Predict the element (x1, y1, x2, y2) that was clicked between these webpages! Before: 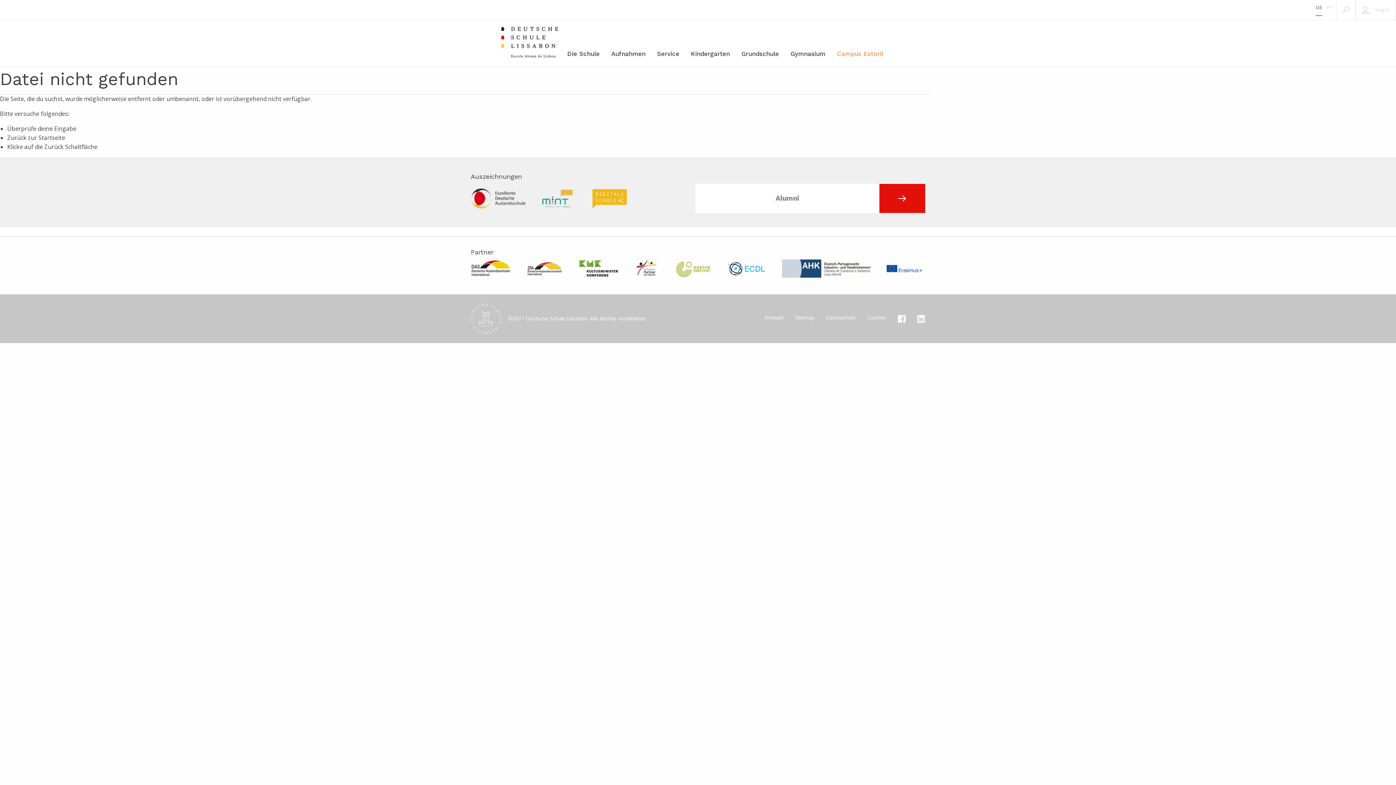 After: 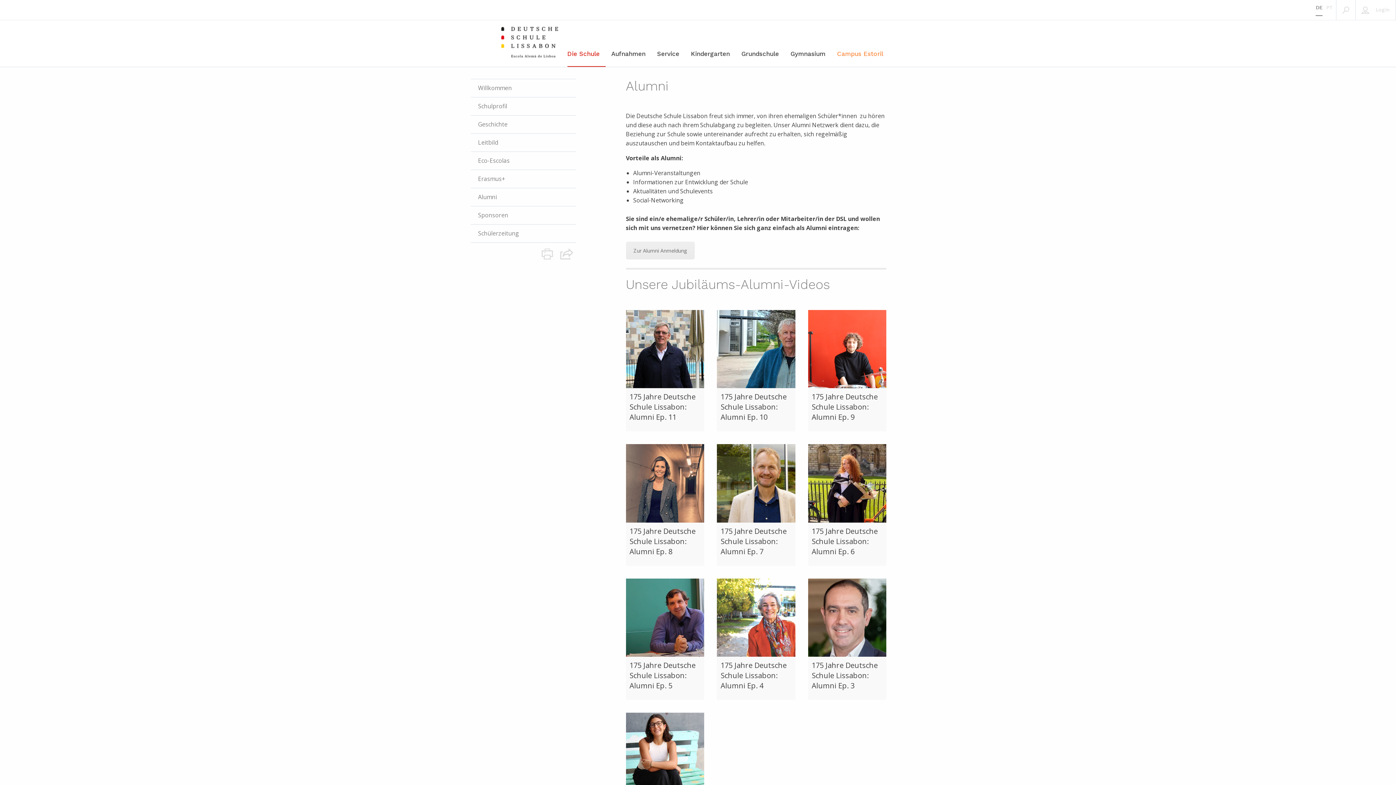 Action: bbox: (695, 184, 925, 213) label: Alumni